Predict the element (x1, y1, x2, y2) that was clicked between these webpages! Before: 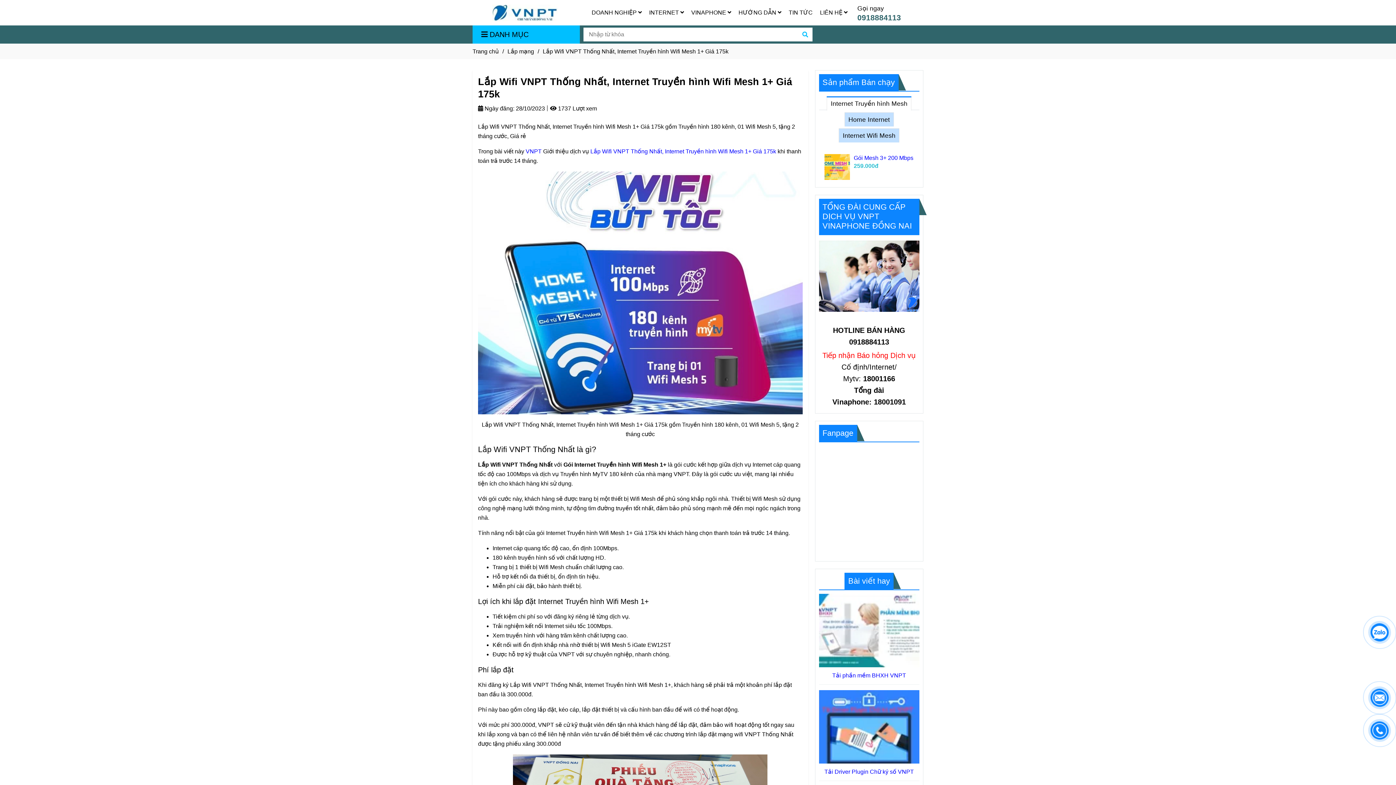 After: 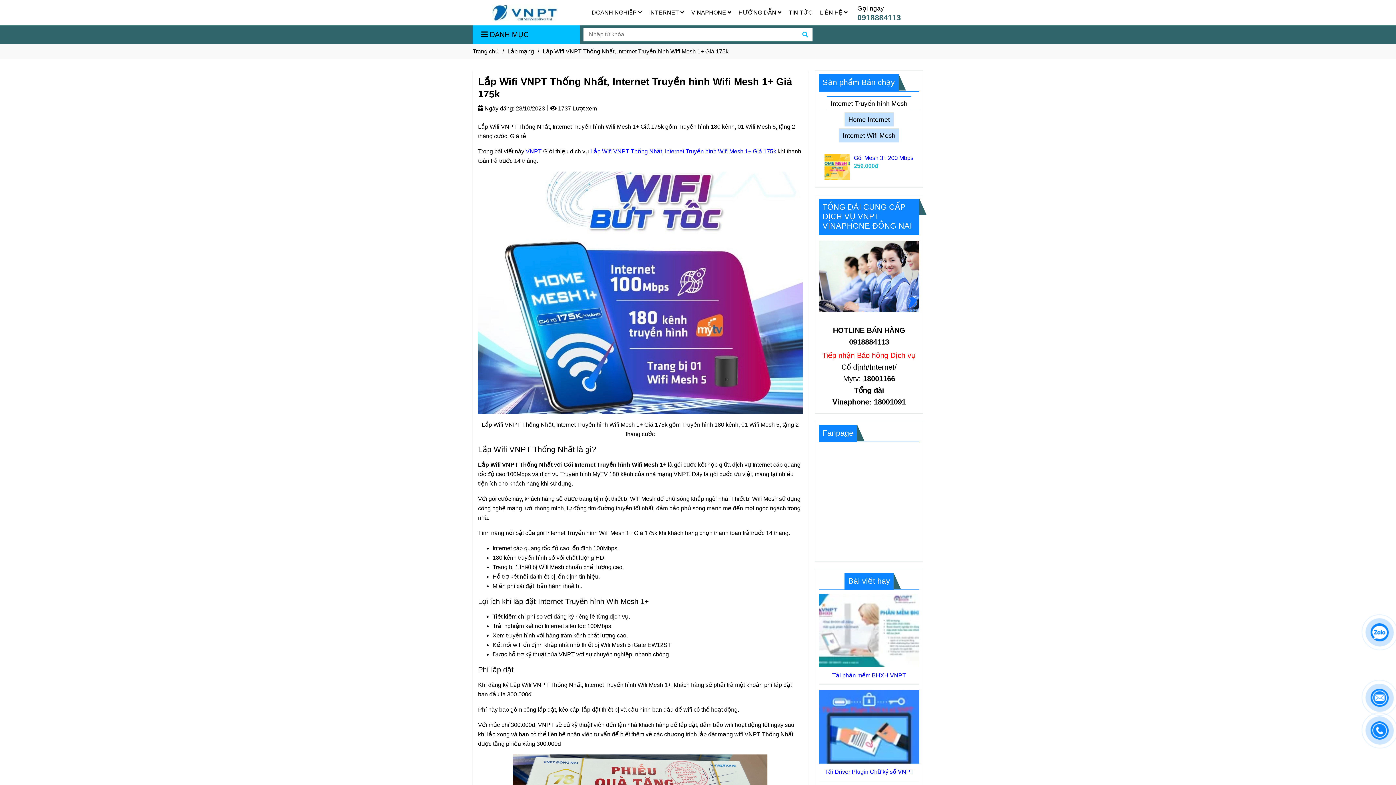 Action: bbox: (798, 27, 812, 41)